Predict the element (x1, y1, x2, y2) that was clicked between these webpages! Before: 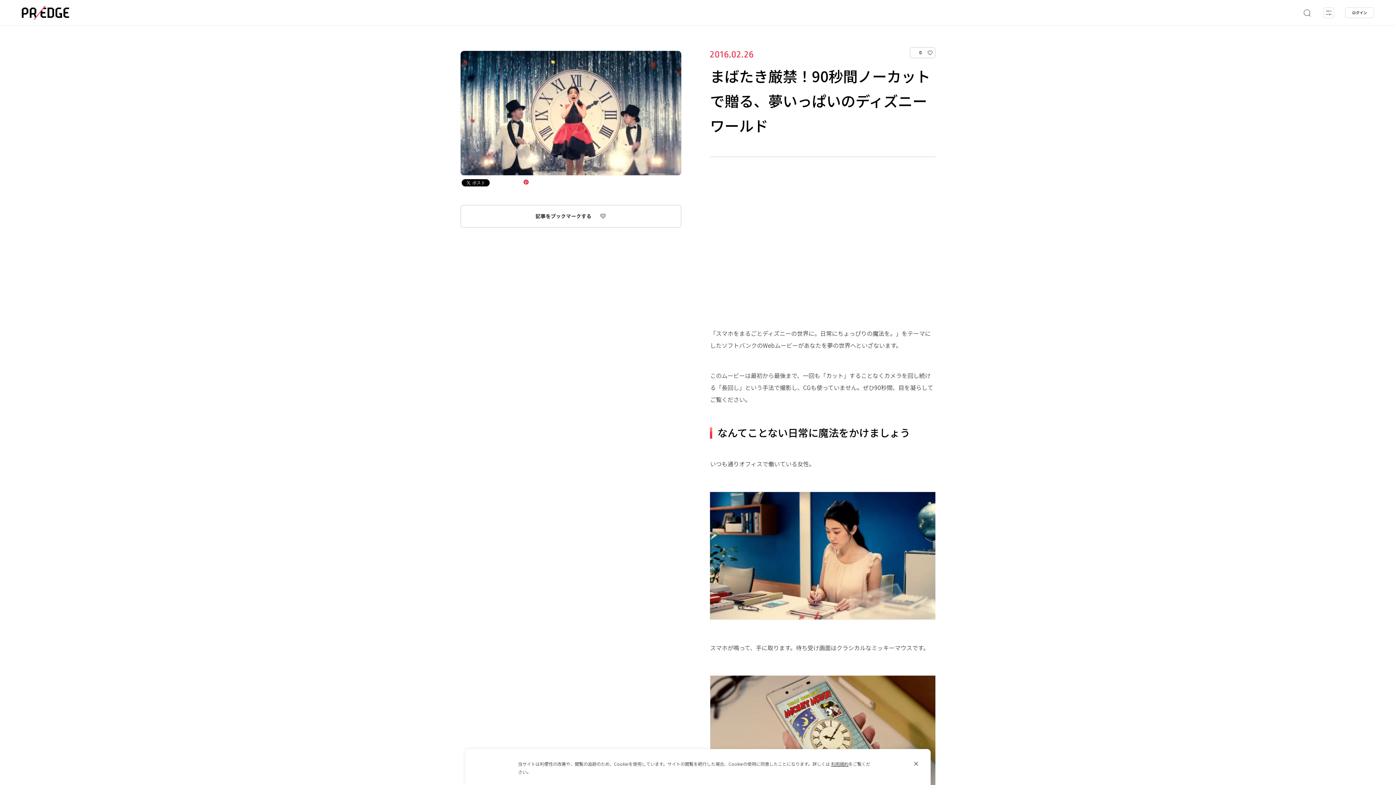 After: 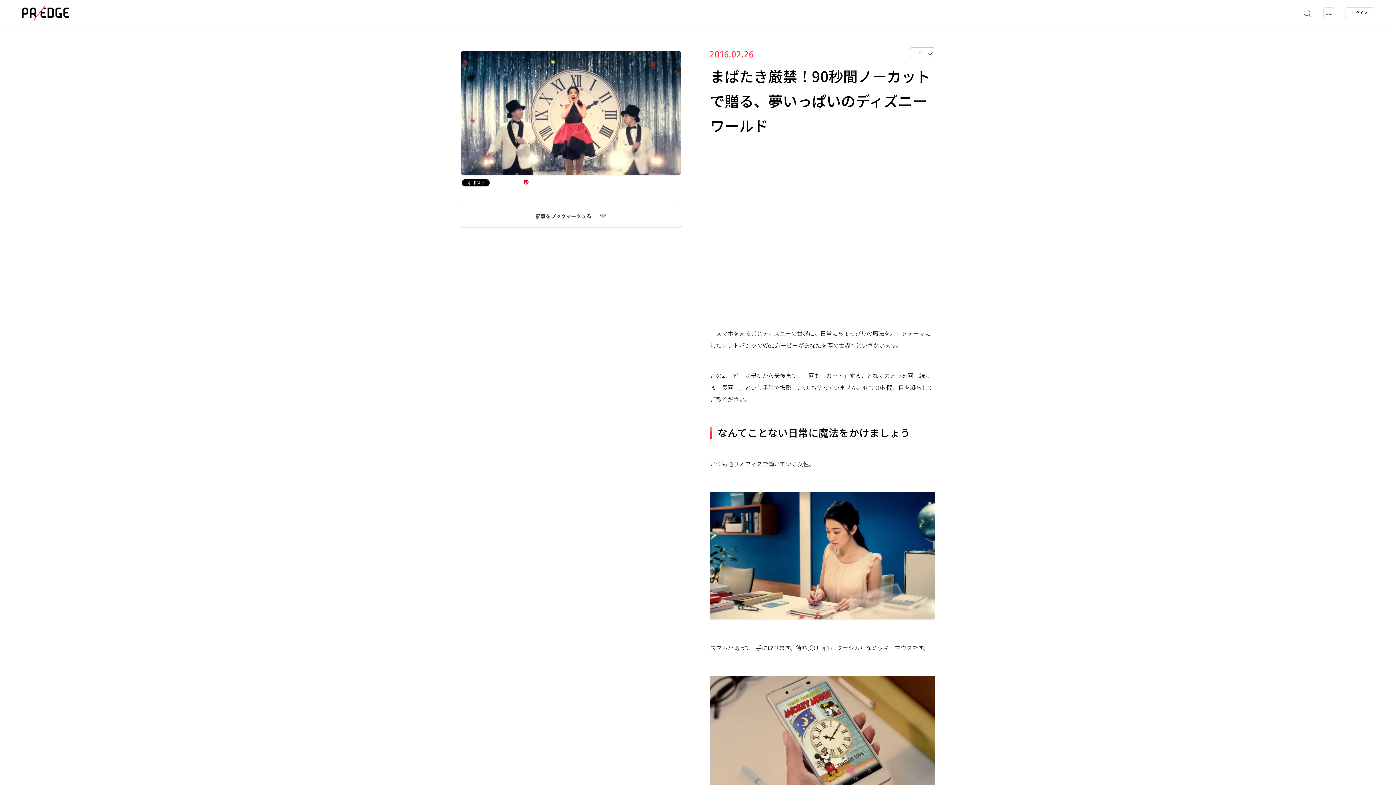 Action: bbox: (910, 758, 921, 769)